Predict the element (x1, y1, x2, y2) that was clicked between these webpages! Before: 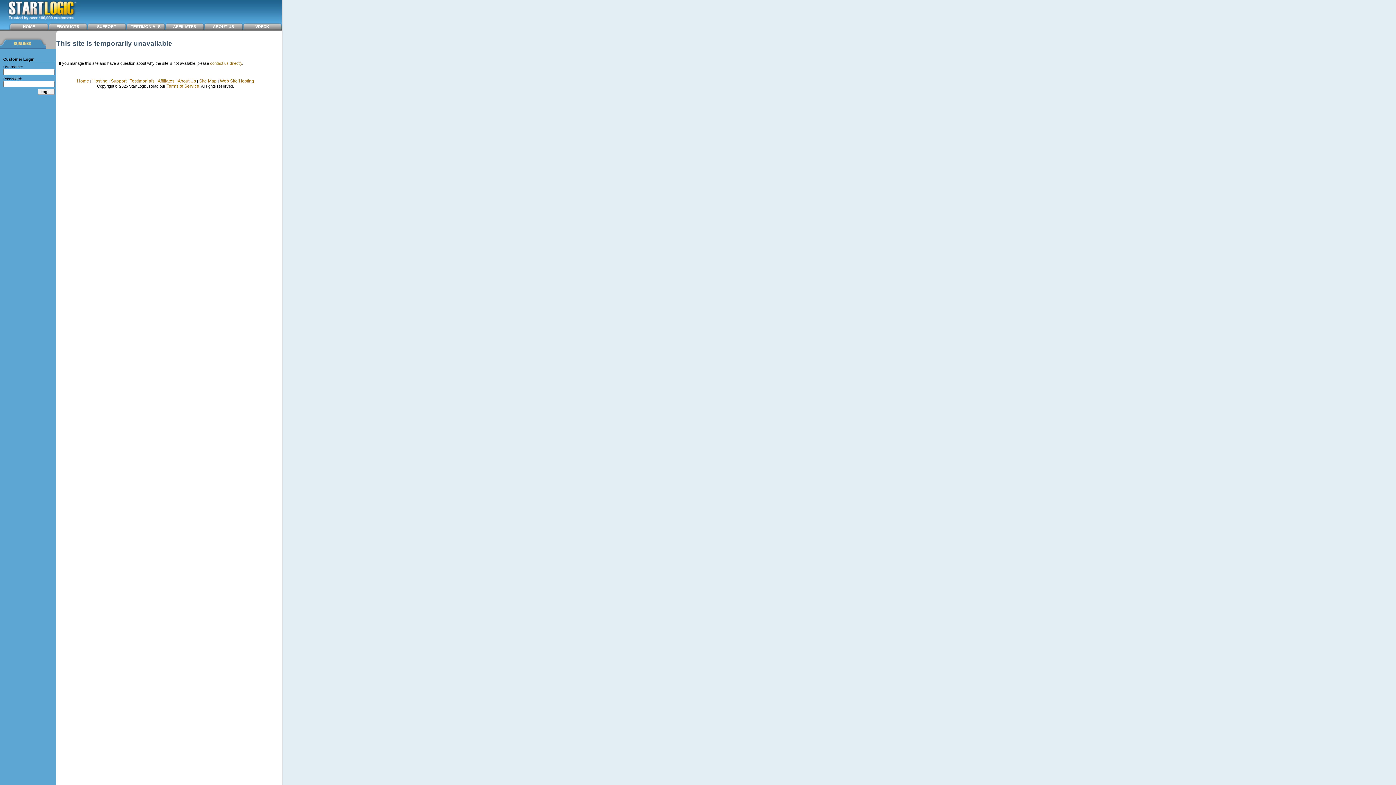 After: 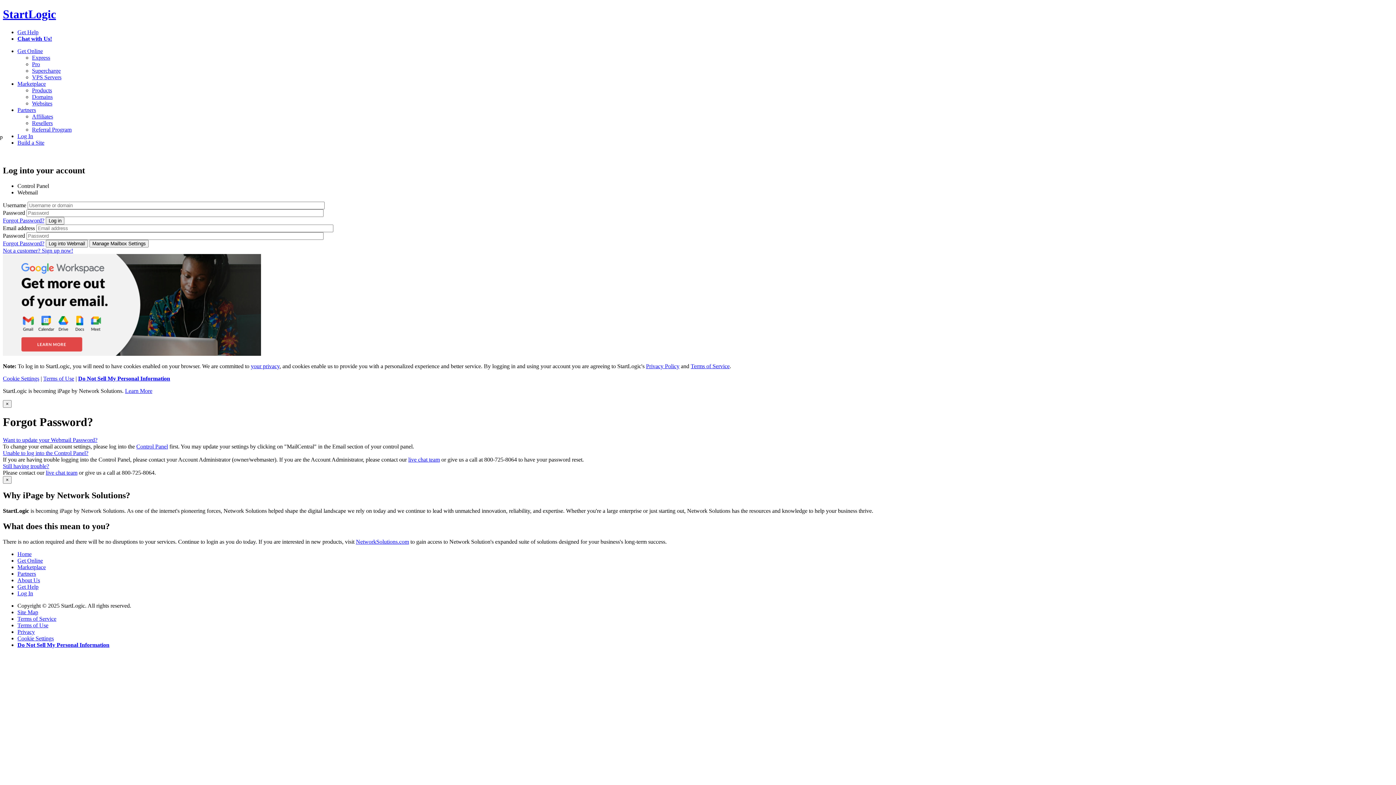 Action: bbox: (255, 24, 269, 28) label: VDECK